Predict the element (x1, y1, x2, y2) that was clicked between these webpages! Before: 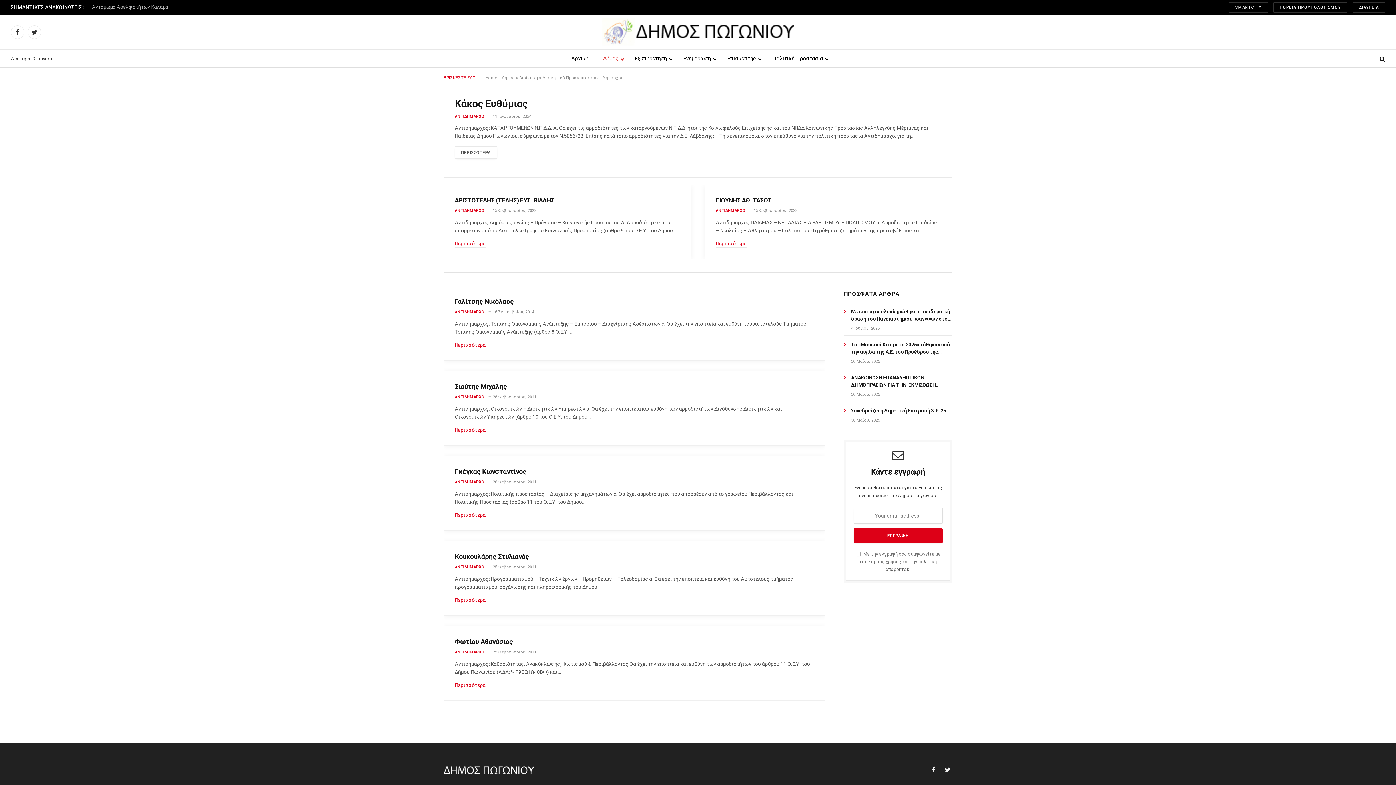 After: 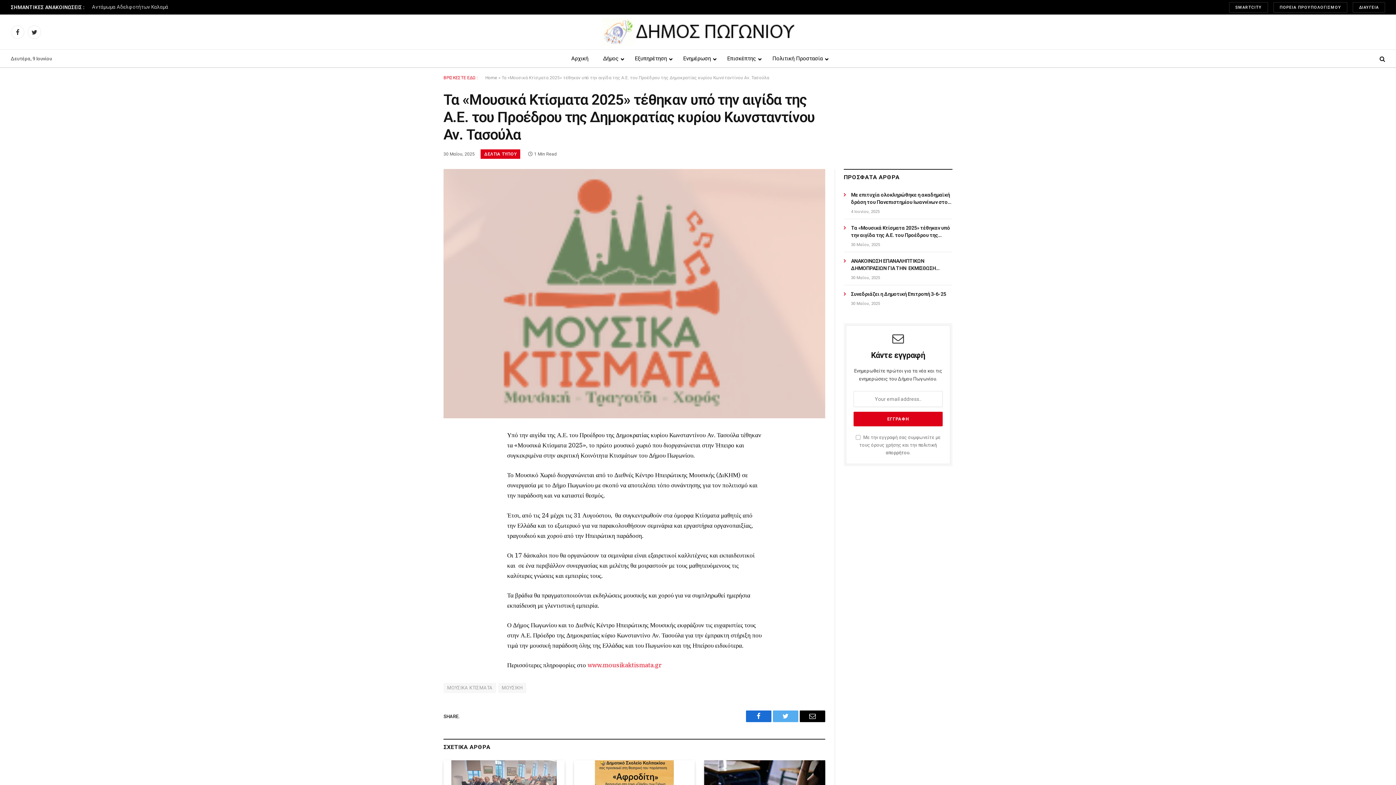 Action: bbox: (851, 341, 952, 355) label: Τα «Μουσικά Κτίσματα 2025» τέθηκαν υπό την αιγίδα της Α.Ε. του Προέδρου της Δημοκρατίας κυρίου Κωνσταντίνου Αν. Τασούλα